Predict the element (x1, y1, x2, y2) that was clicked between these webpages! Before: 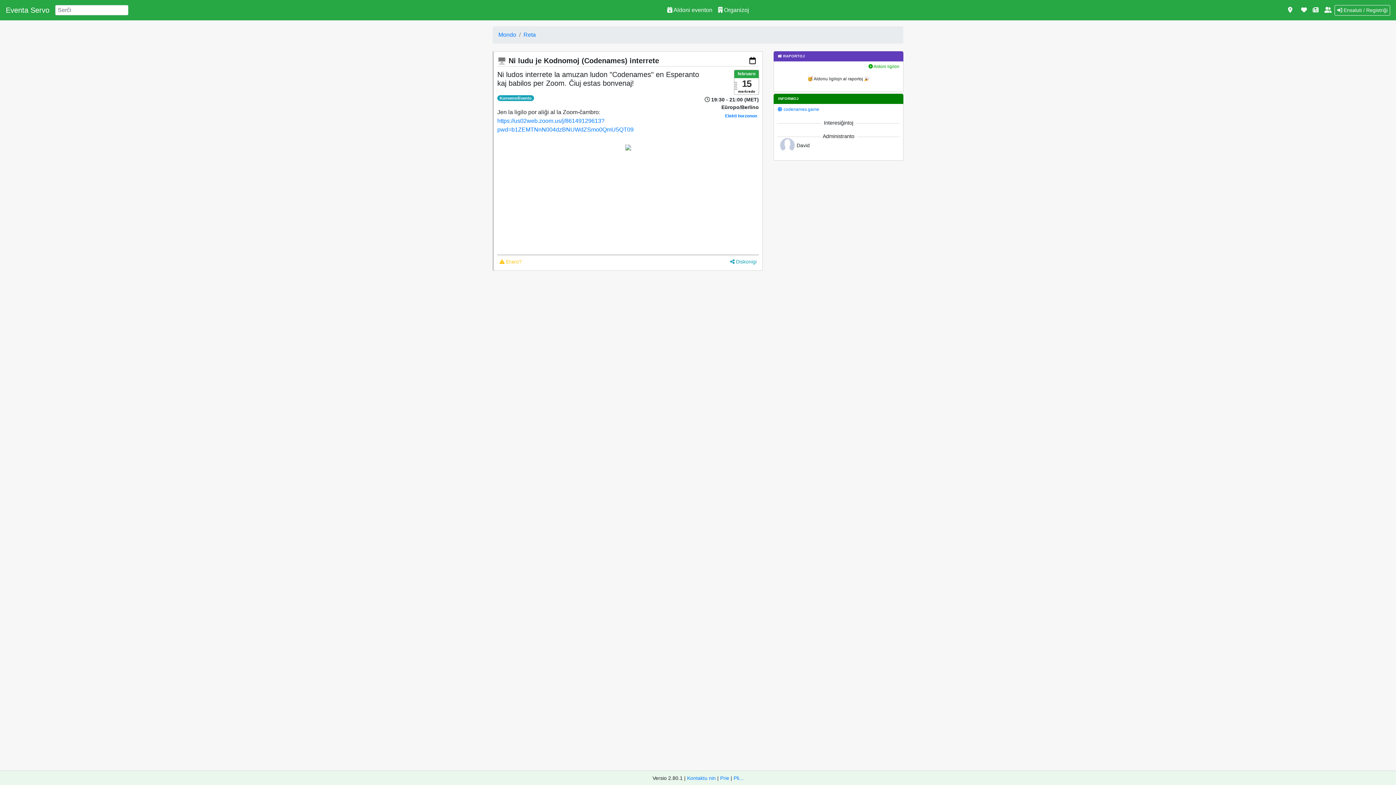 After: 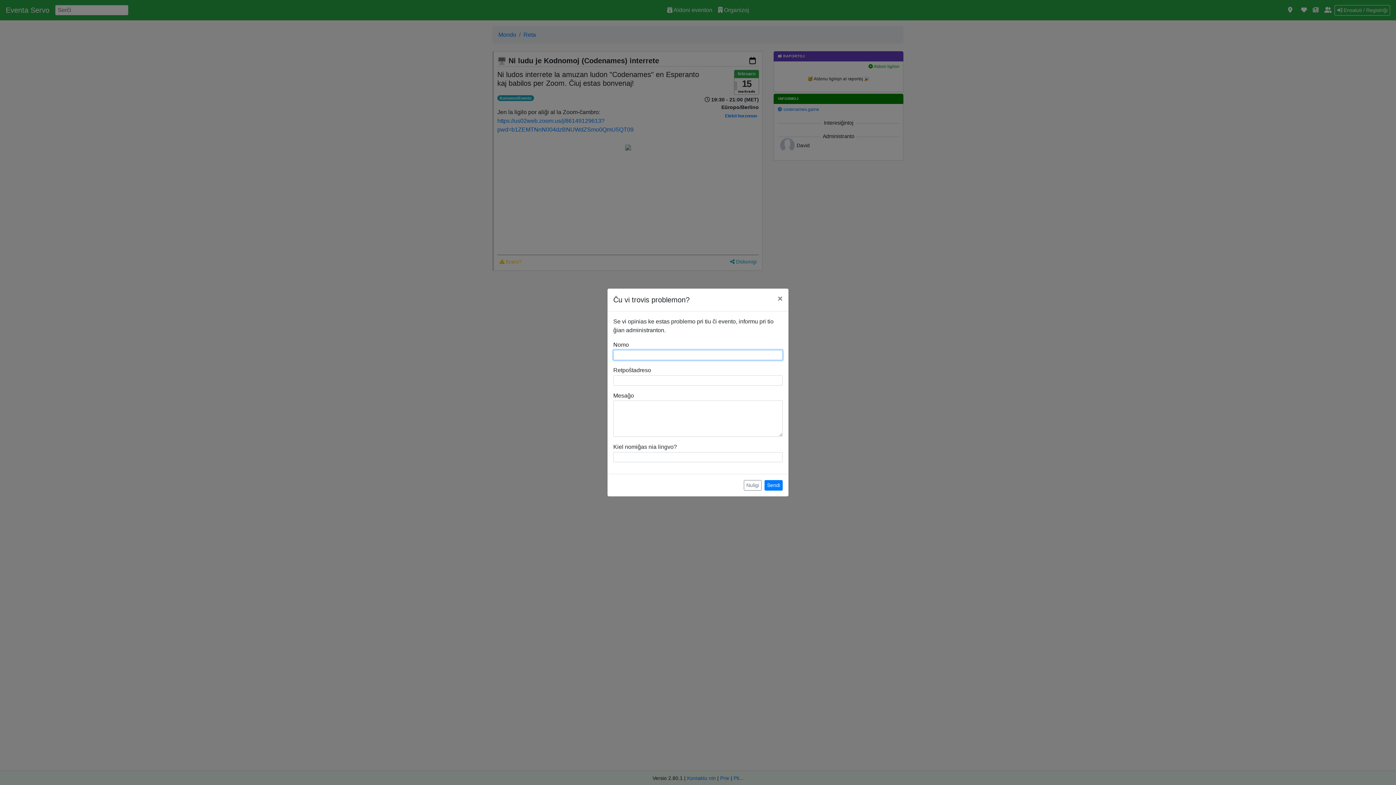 Action: bbox: (497, 257, 524, 266) label:  Eraro?